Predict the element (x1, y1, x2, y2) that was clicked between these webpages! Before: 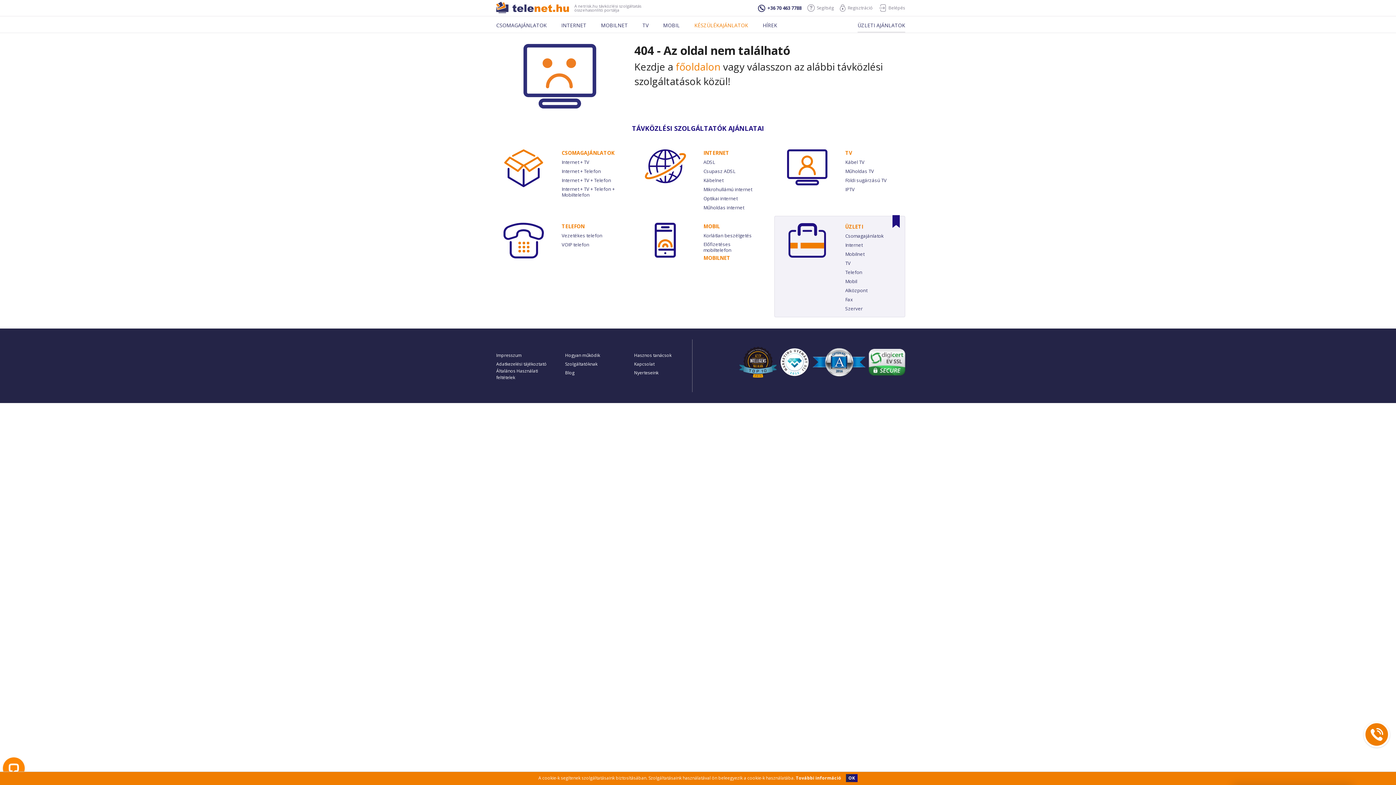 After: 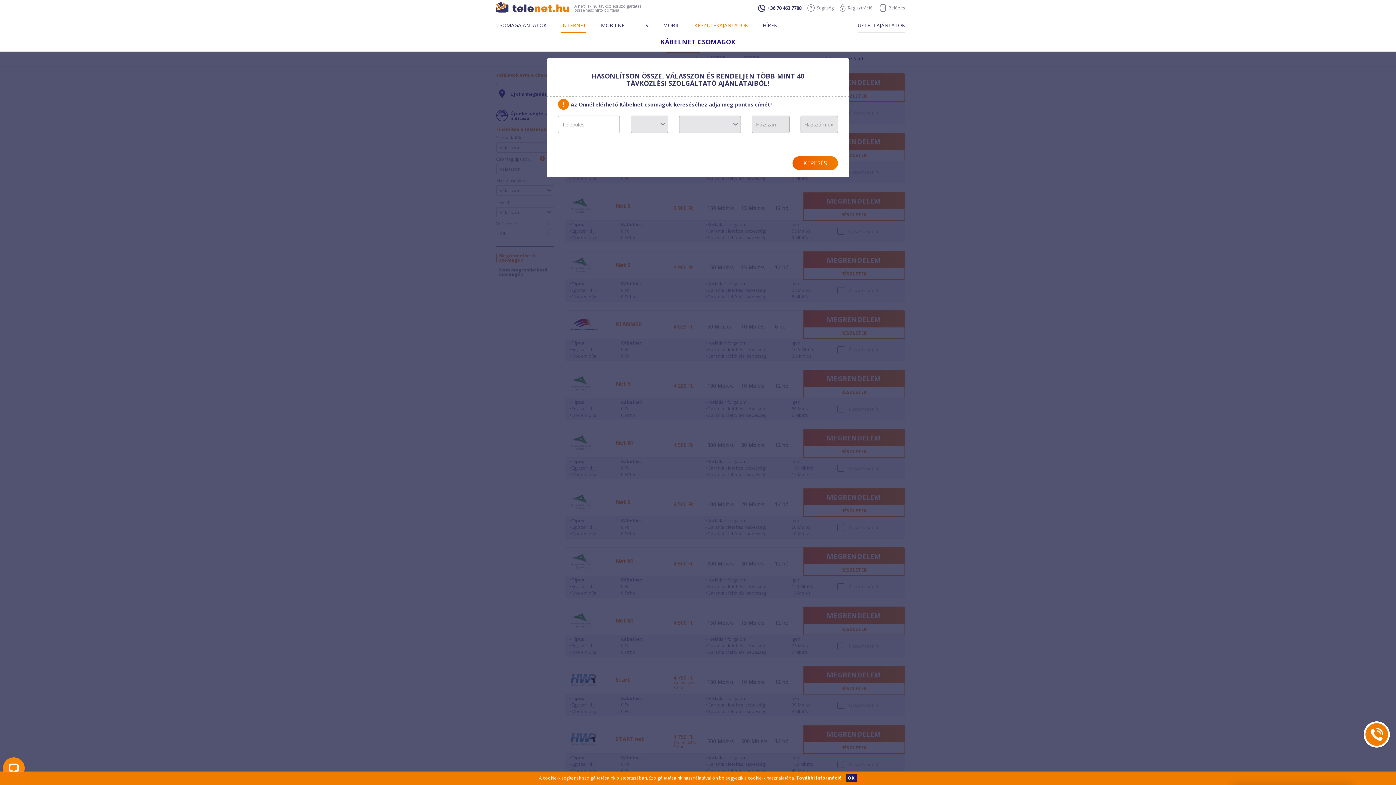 Action: bbox: (703, 176, 723, 184) label: Kábelnet